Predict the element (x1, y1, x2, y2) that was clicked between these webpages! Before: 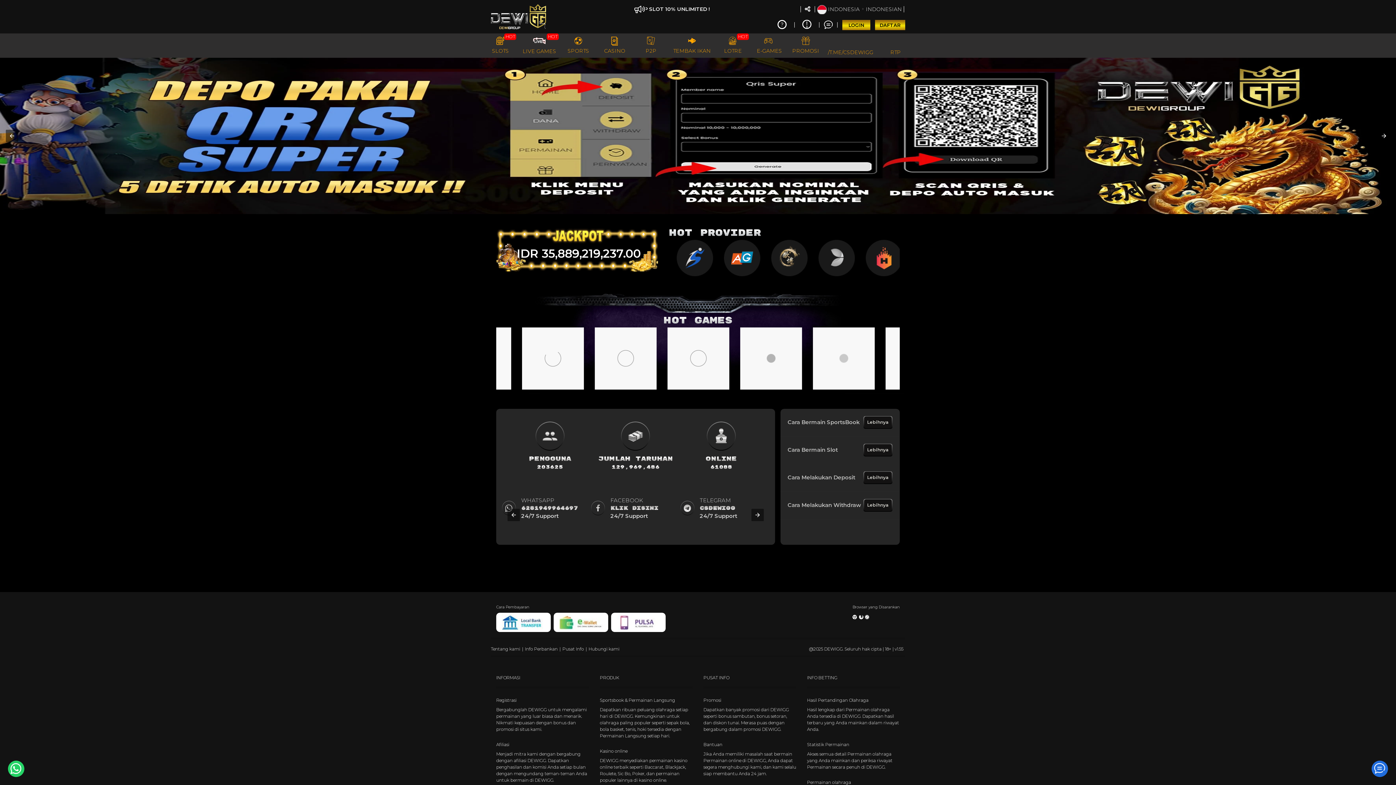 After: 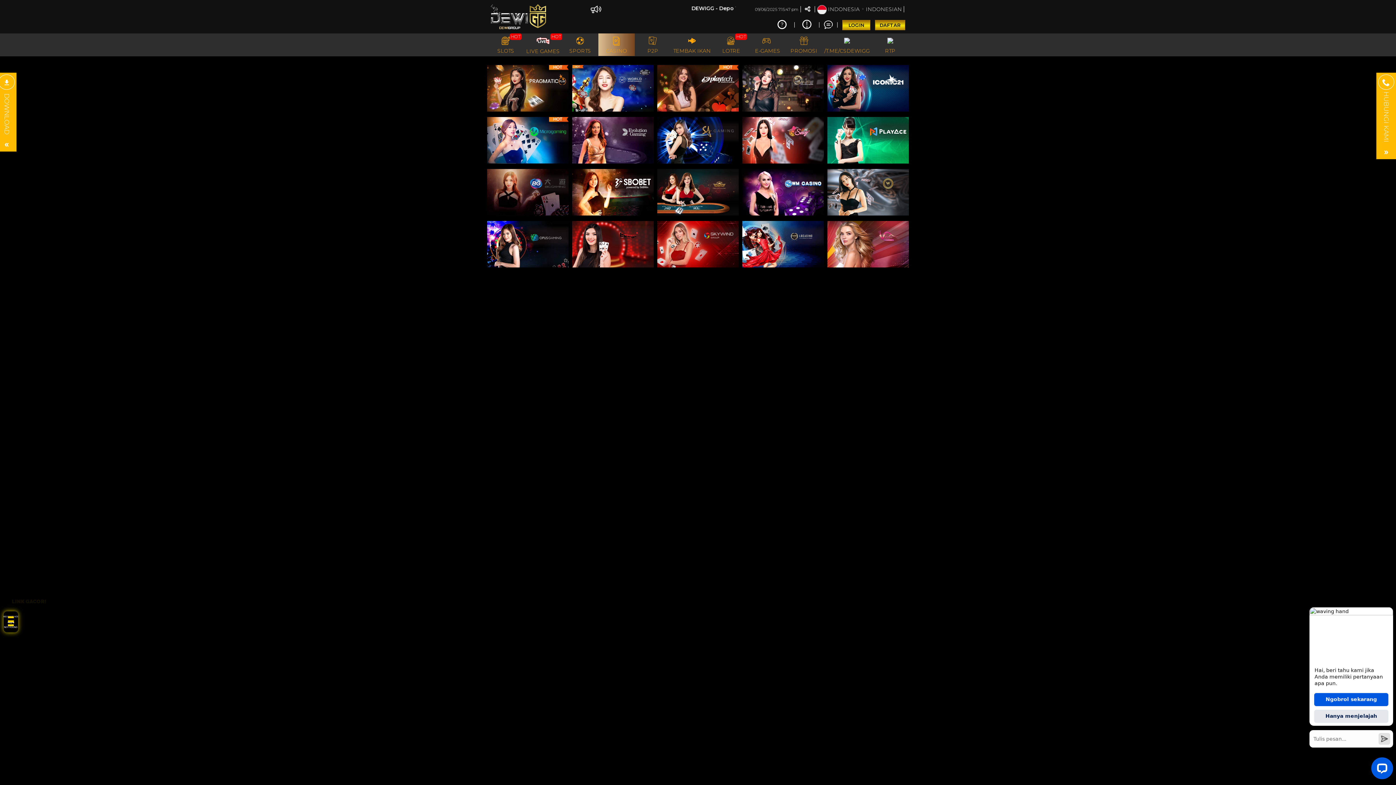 Action: bbox: (596, 33, 633, 56) label: CASINO